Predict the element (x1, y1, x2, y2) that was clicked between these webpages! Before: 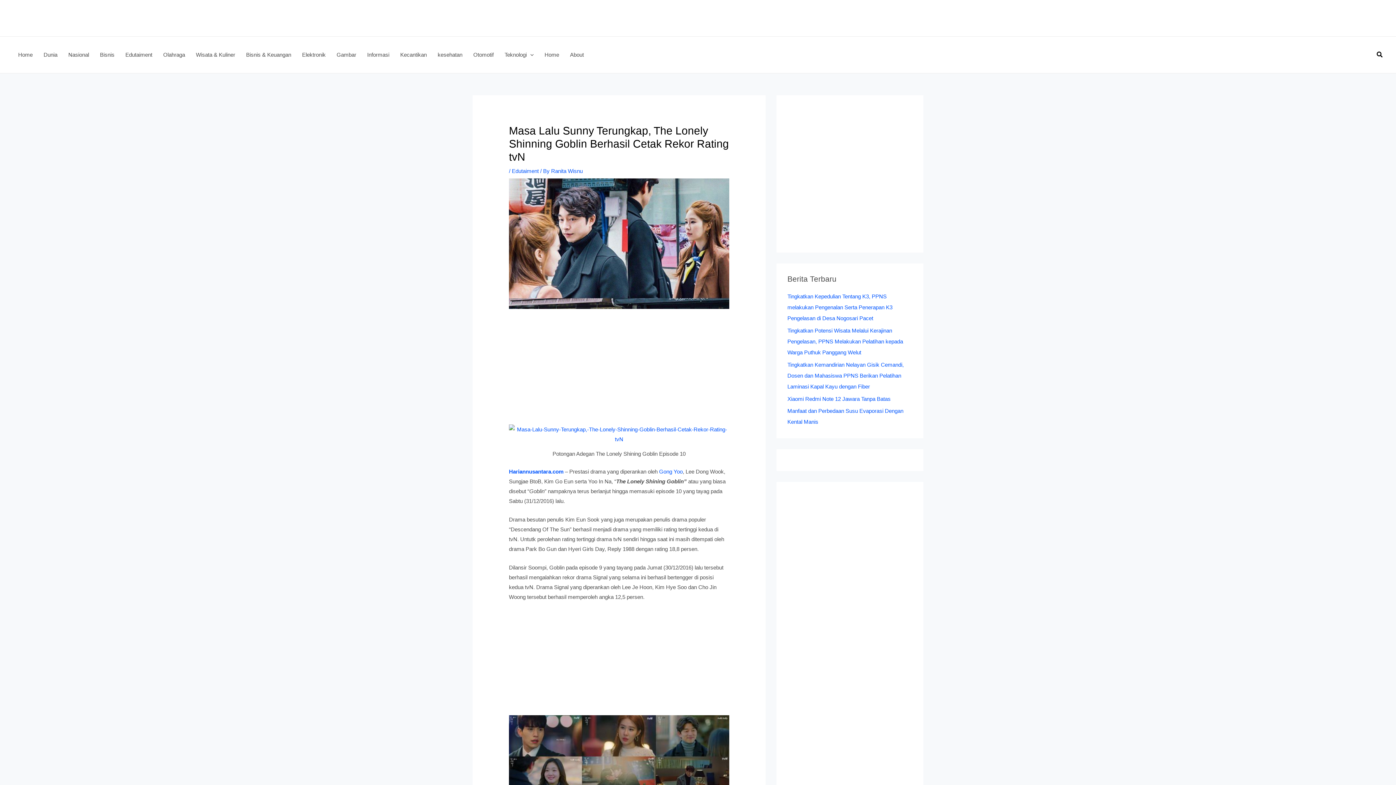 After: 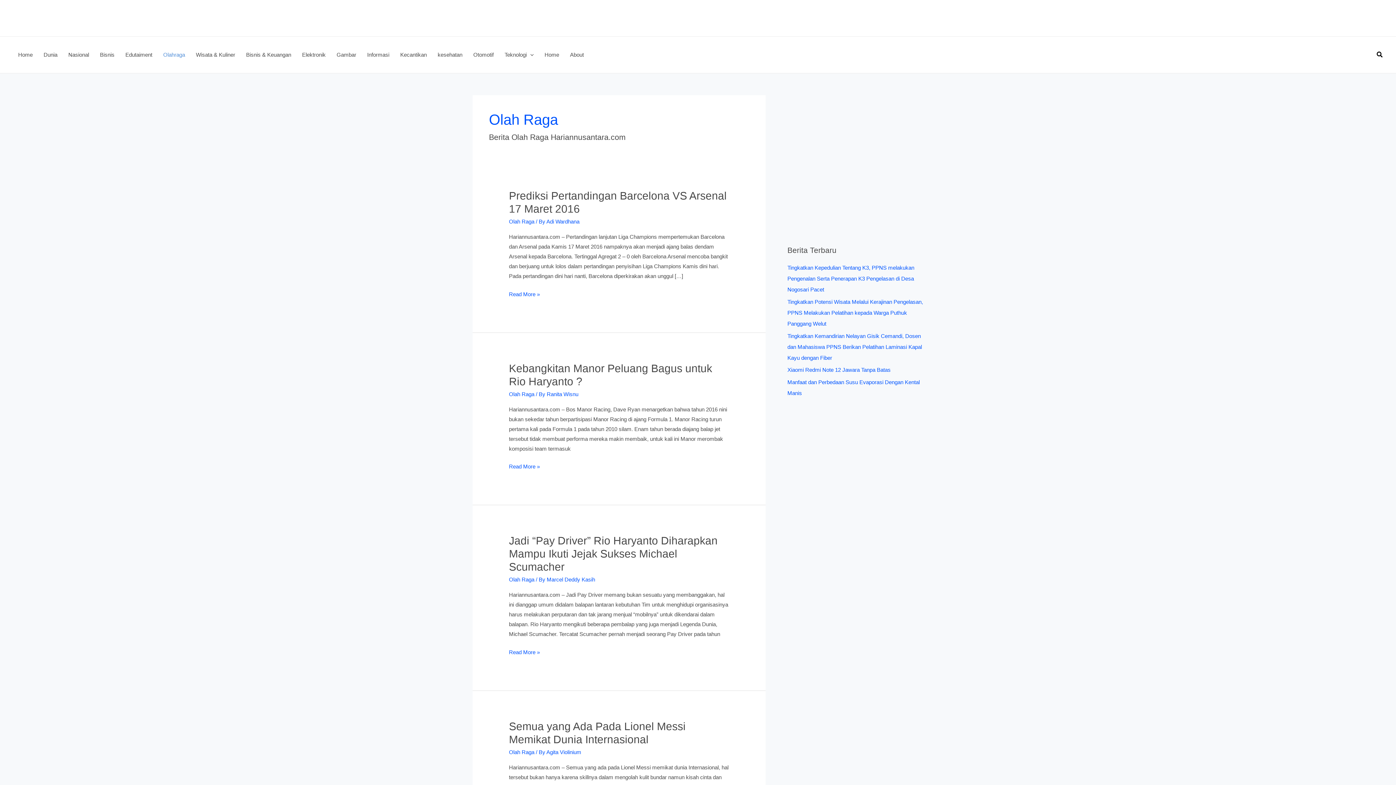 Action: bbox: (157, 36, 190, 73) label: Olahraga